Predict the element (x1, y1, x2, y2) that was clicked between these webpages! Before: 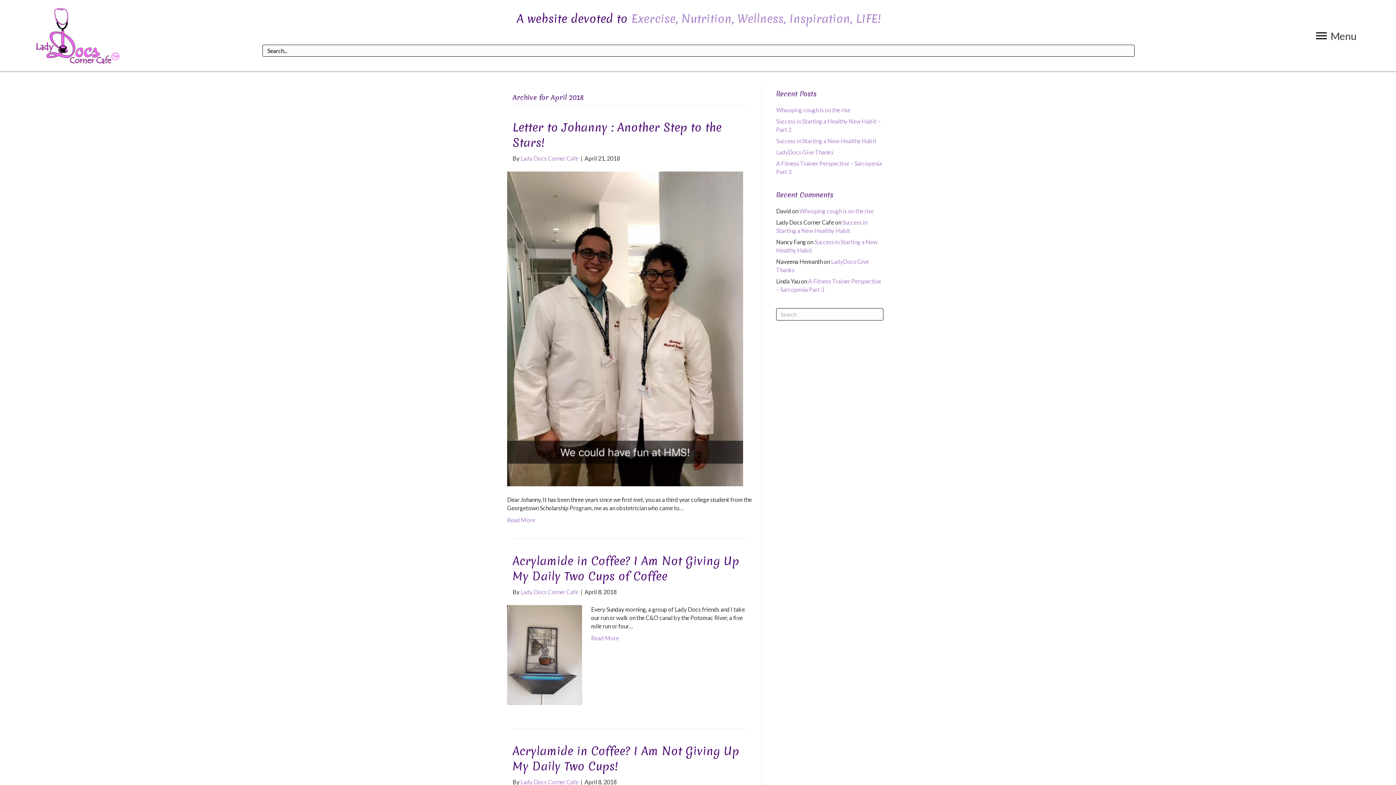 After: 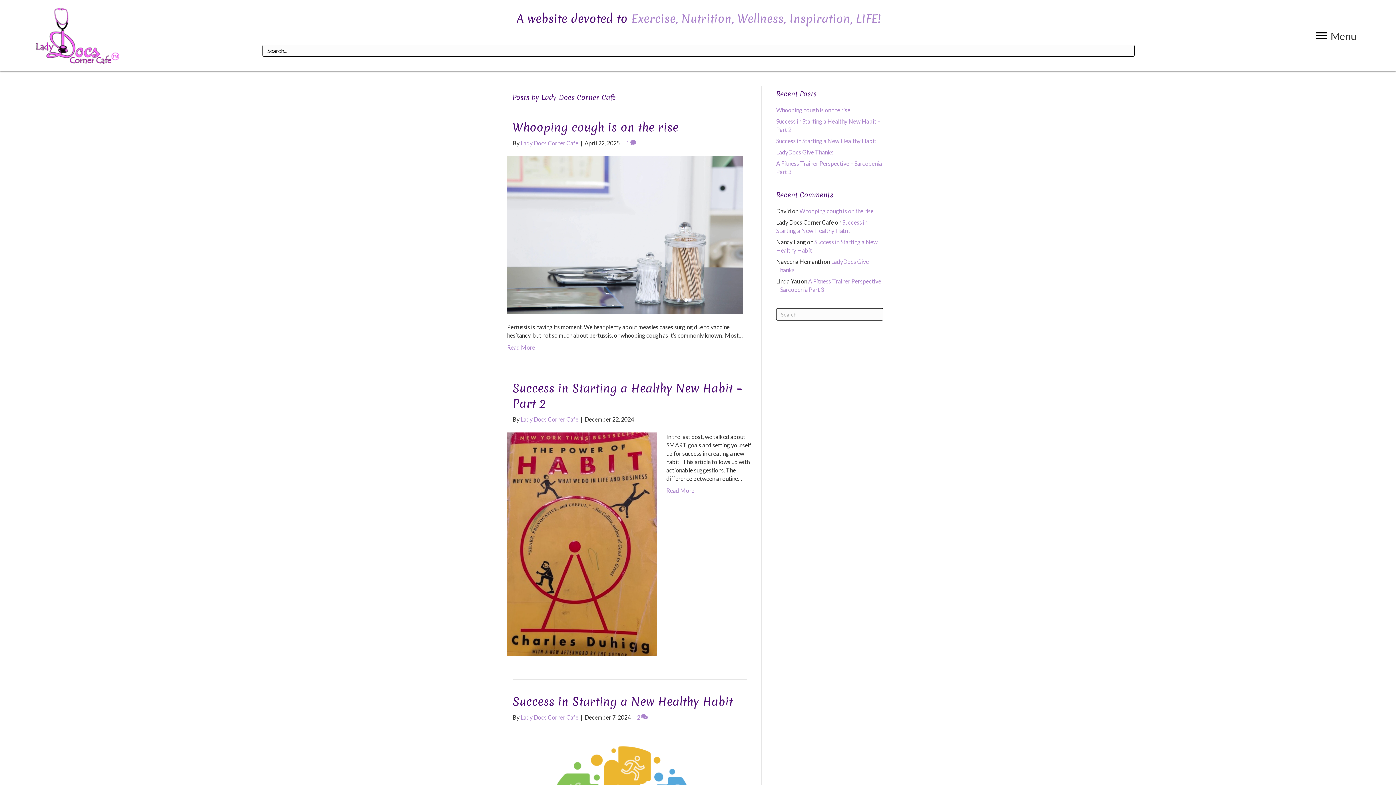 Action: bbox: (520, 154, 578, 161) label: Lady Docs Corner Cafe